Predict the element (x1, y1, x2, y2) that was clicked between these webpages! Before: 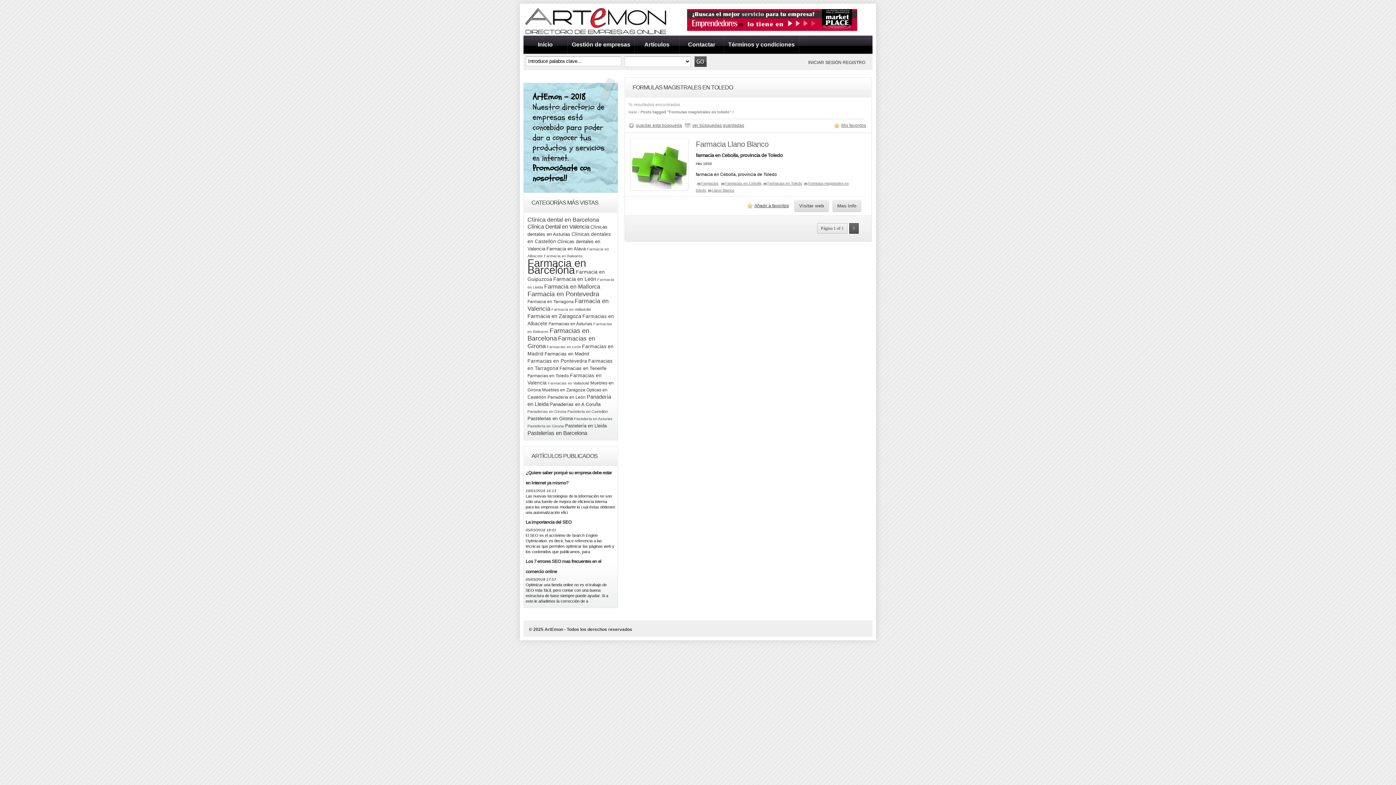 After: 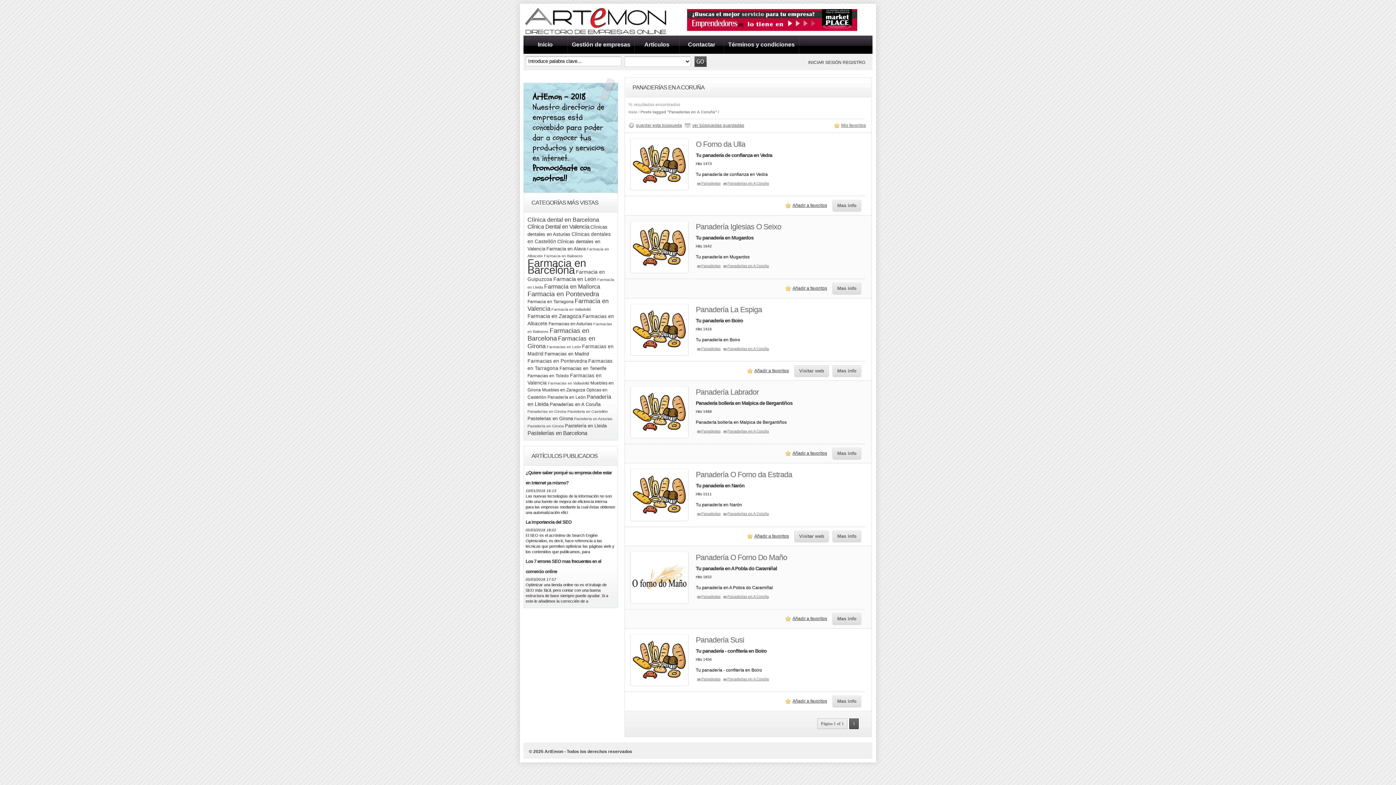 Action: label: Panaderías en A Coruña bbox: (549, 401, 600, 407)